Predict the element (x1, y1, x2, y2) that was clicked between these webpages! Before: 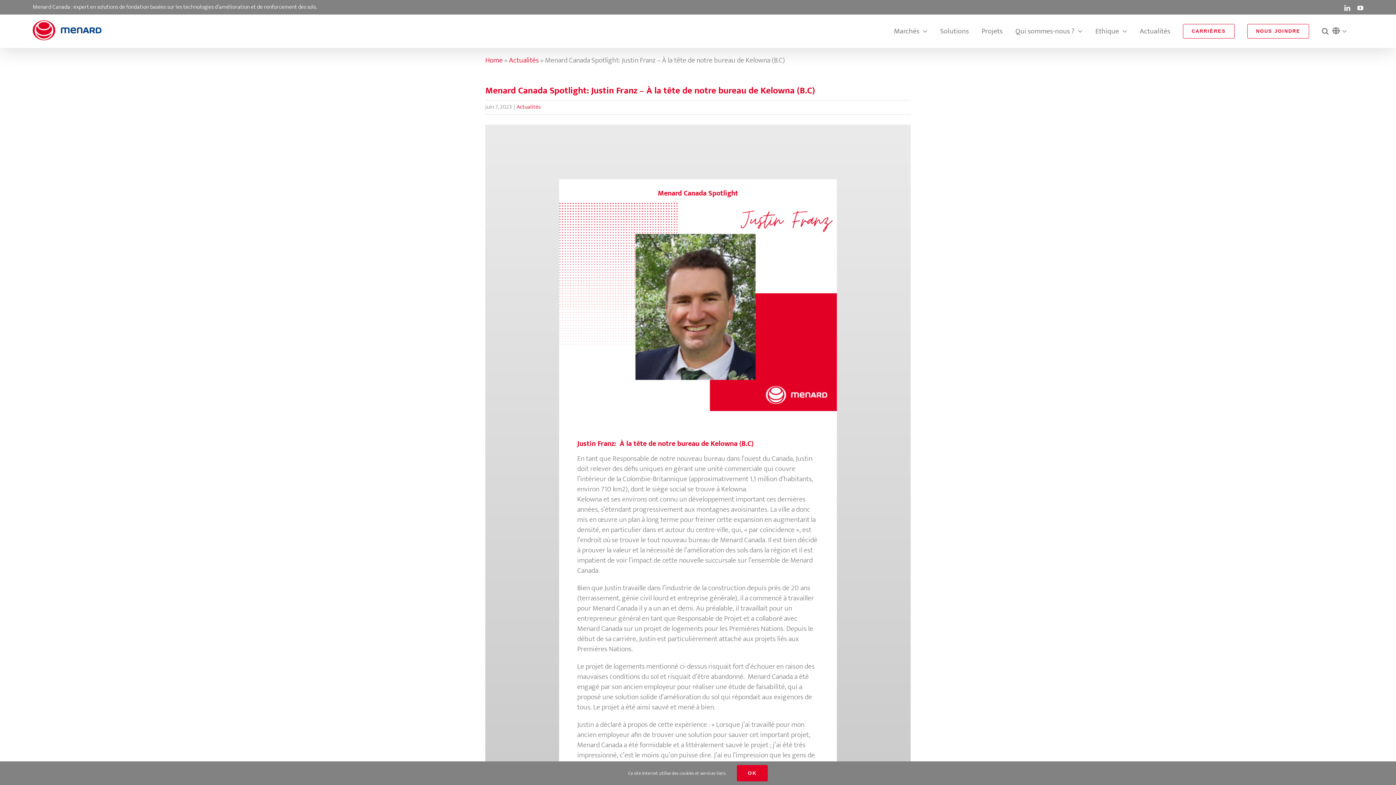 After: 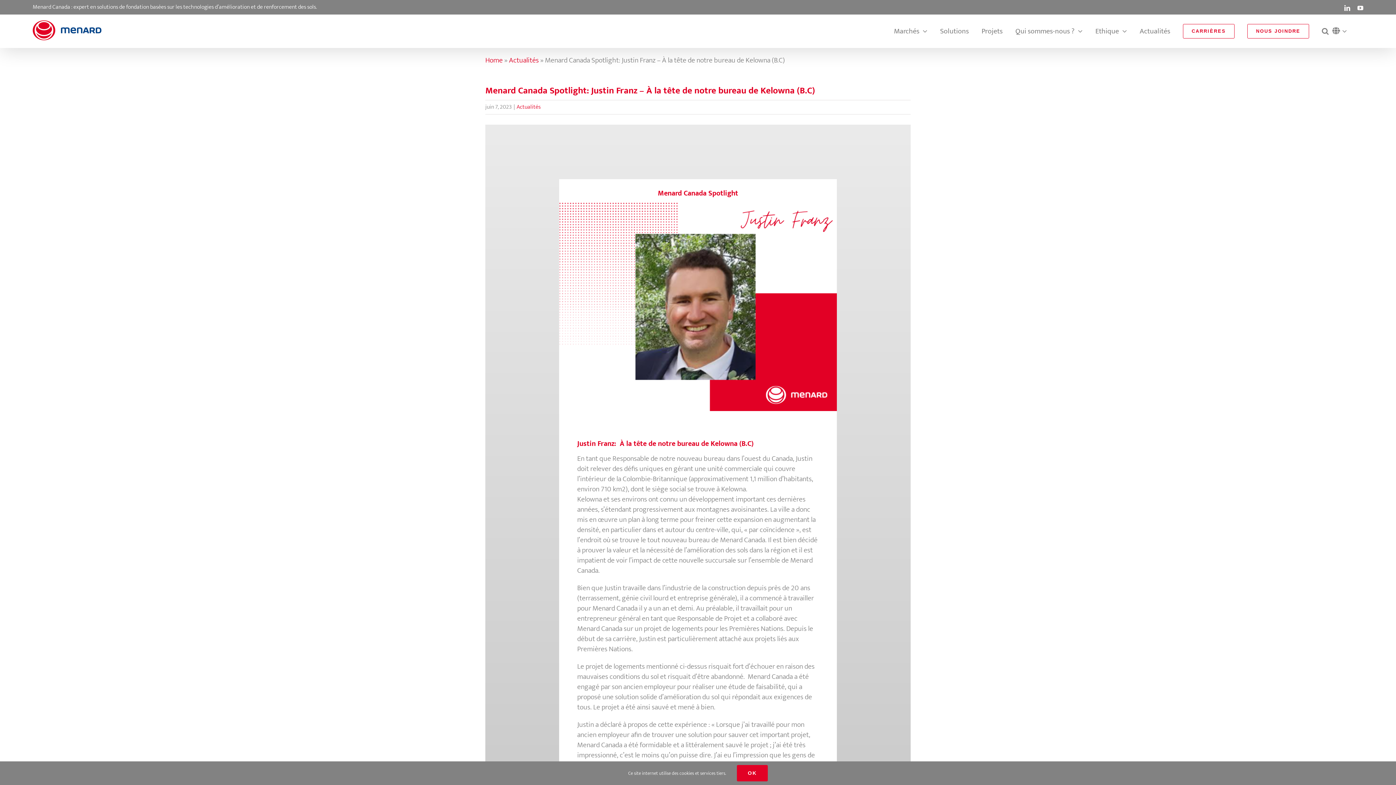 Action: label: LinkedIn bbox: (1344, 5, 1350, 10)